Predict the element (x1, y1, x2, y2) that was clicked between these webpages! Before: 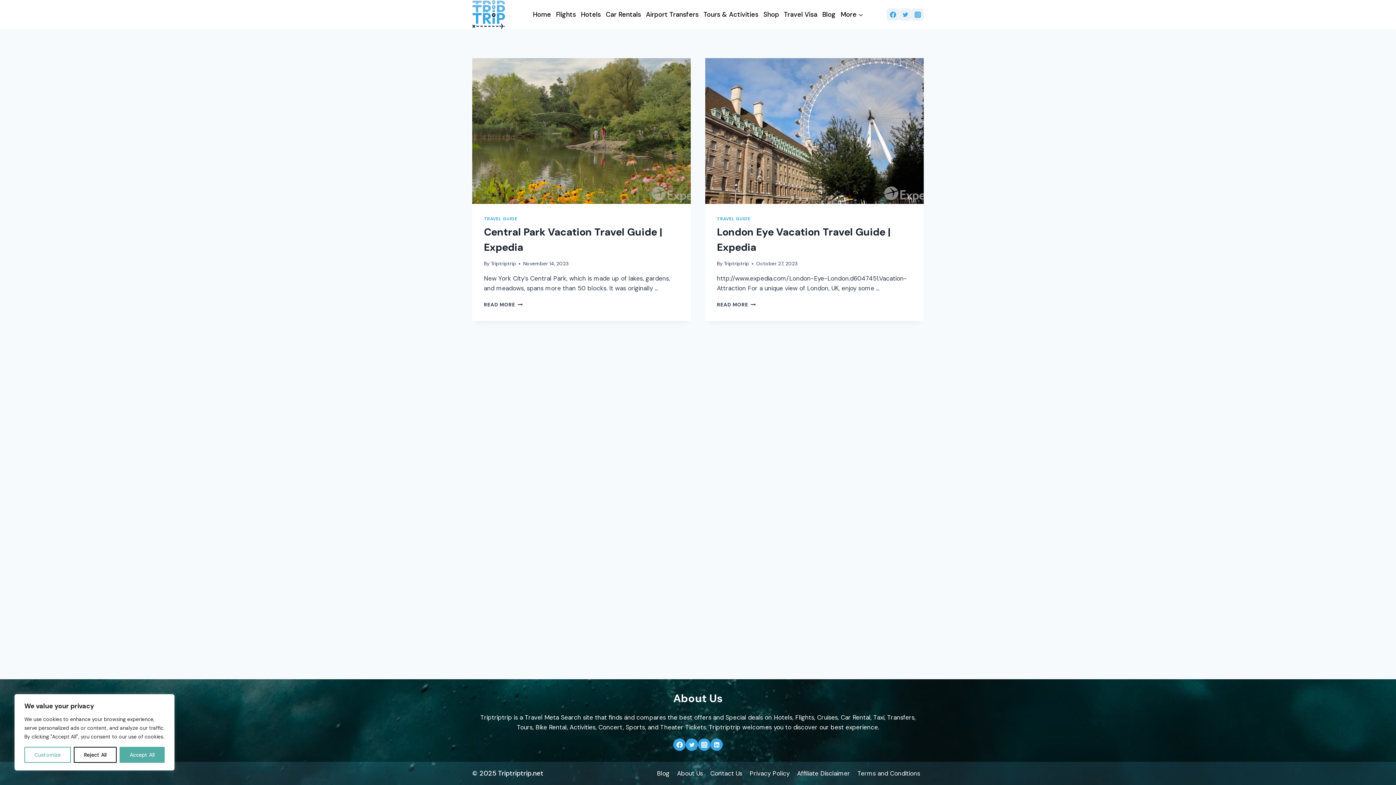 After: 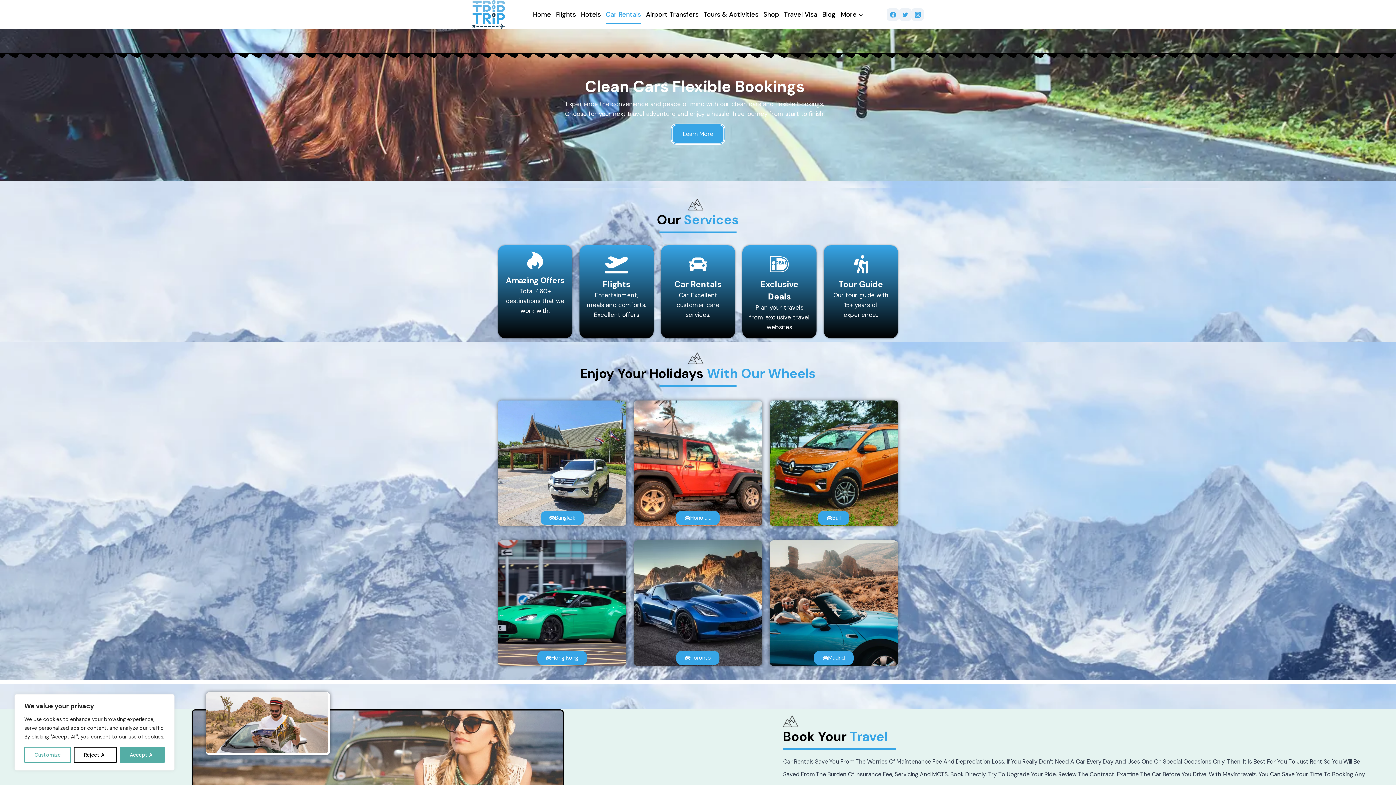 Action: bbox: (603, 5, 643, 23) label: Car Rentals